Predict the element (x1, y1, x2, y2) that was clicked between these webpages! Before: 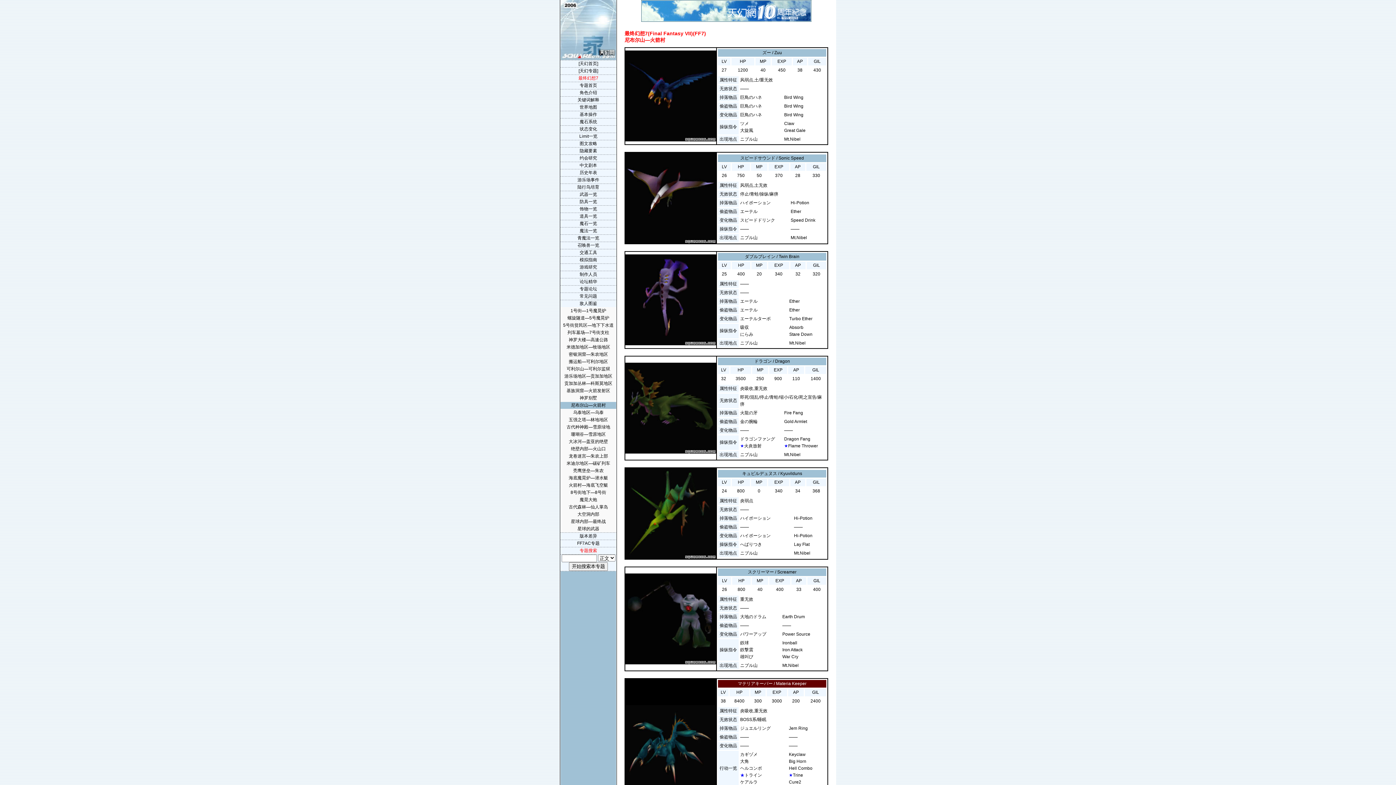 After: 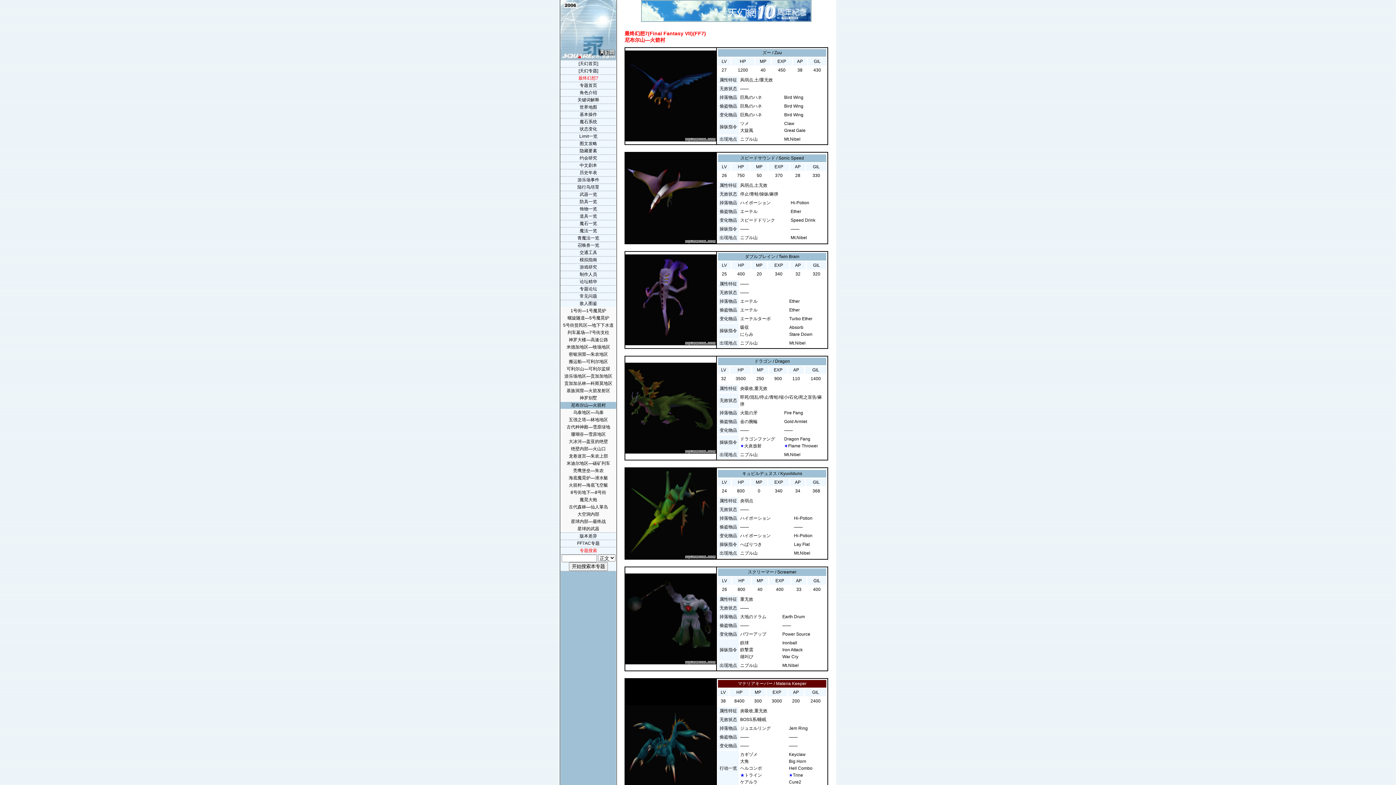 Action: bbox: (624, 0, 828, 21)